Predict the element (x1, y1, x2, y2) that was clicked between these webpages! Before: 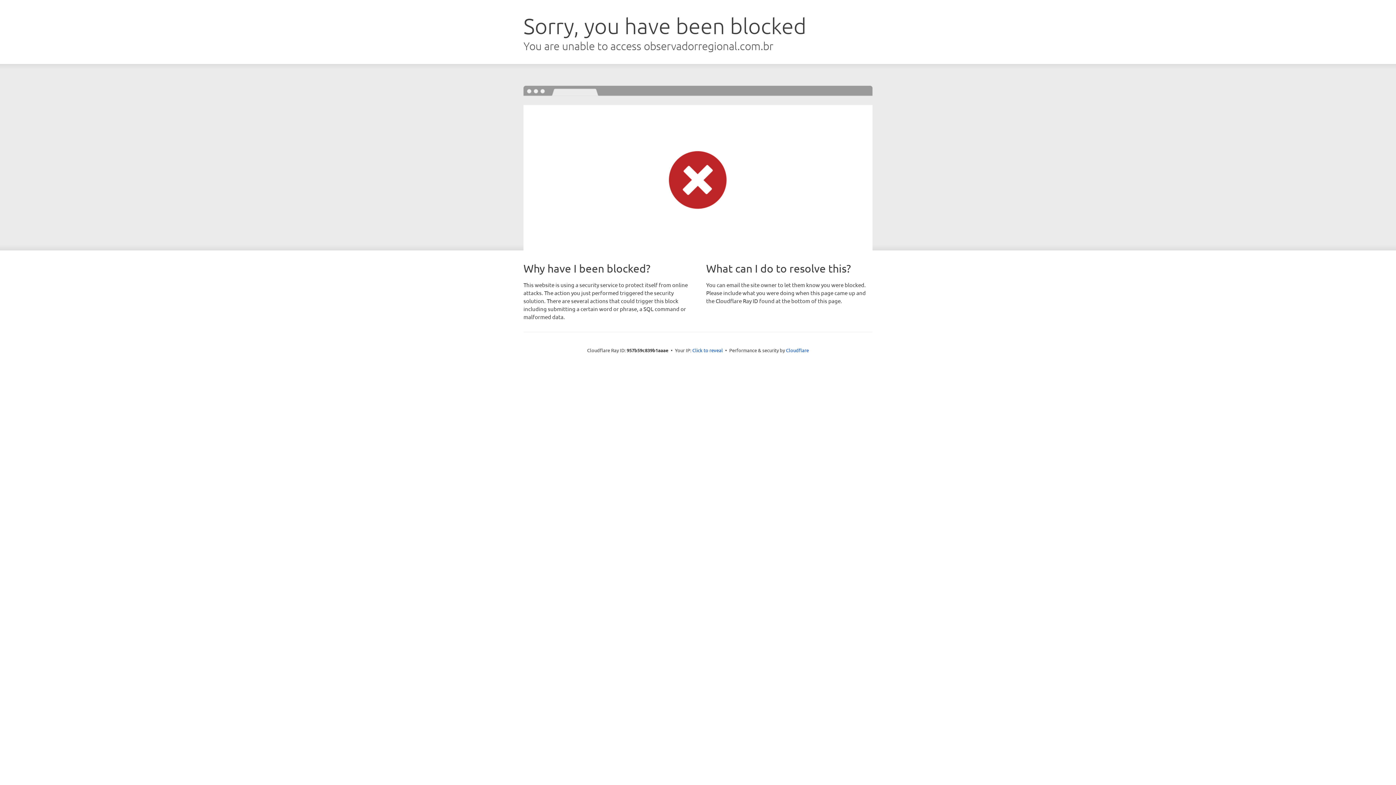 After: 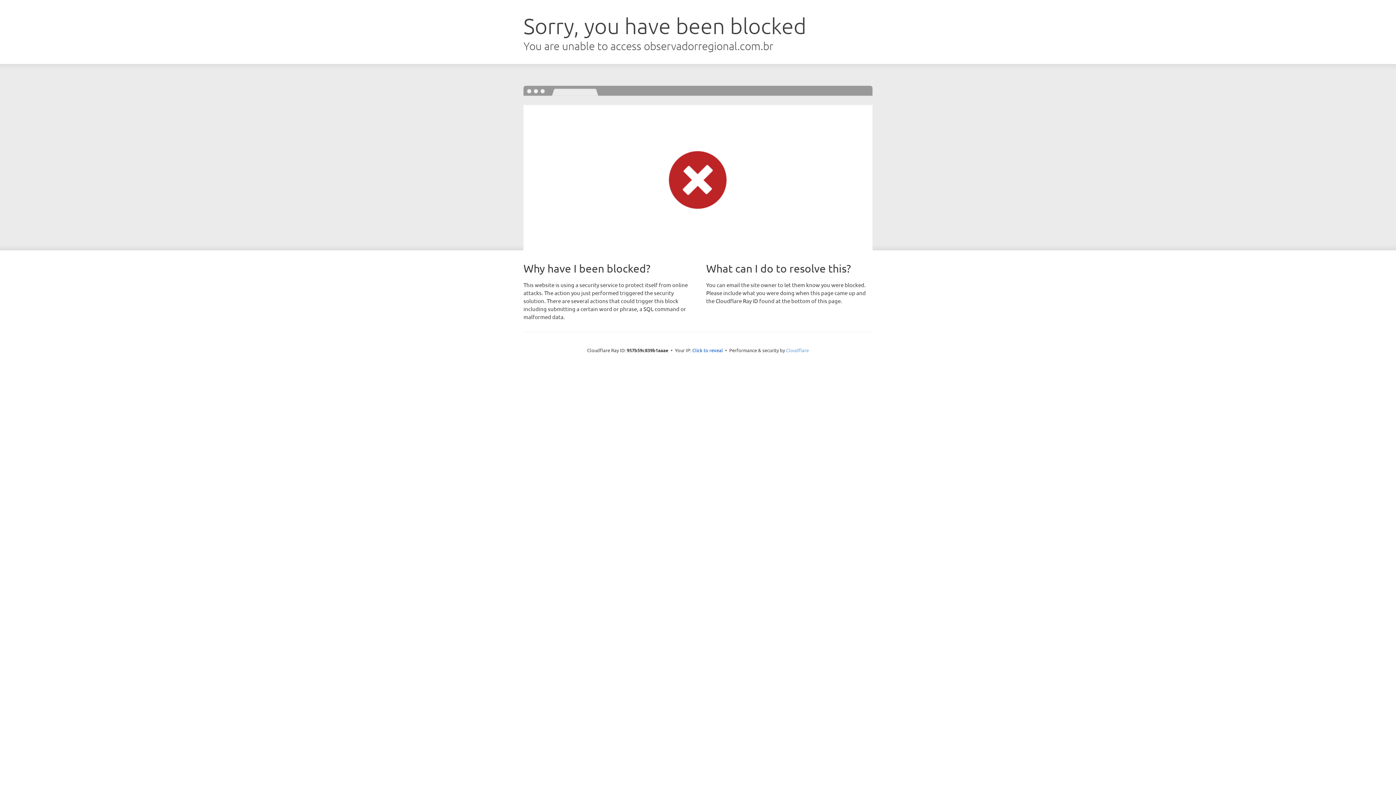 Action: label: Cloudflare bbox: (786, 347, 809, 353)